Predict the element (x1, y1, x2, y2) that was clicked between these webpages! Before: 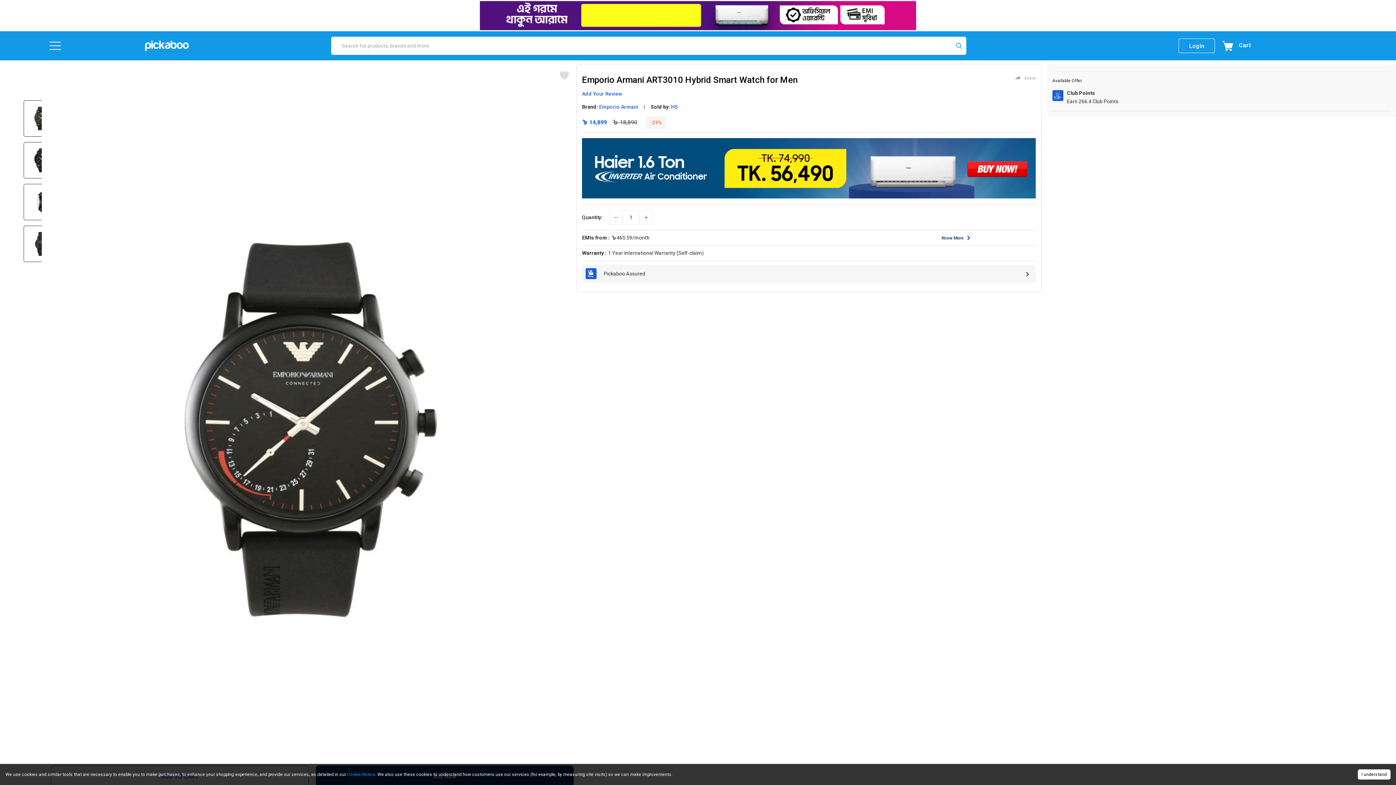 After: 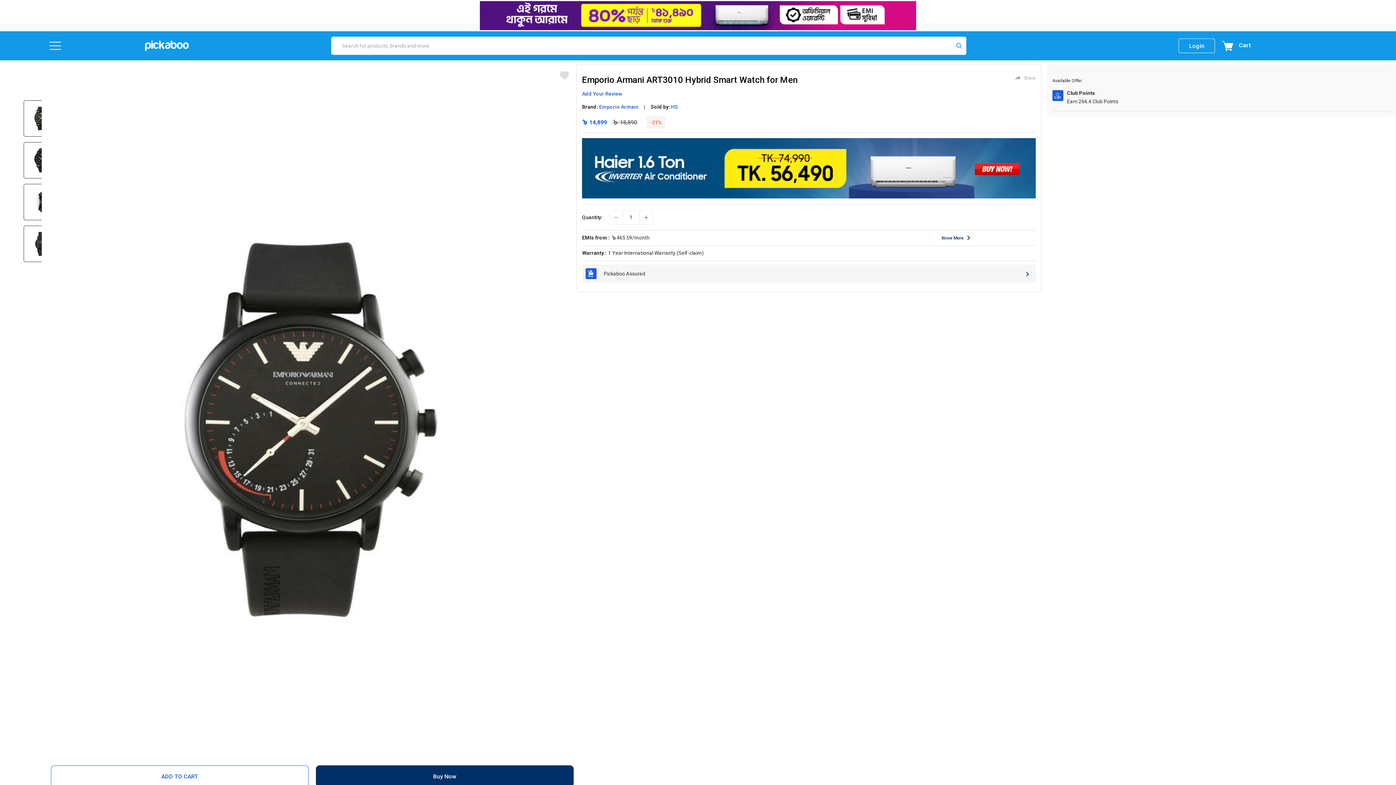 Action: bbox: (1358, 769, 1390, 780) label: Accept cookies